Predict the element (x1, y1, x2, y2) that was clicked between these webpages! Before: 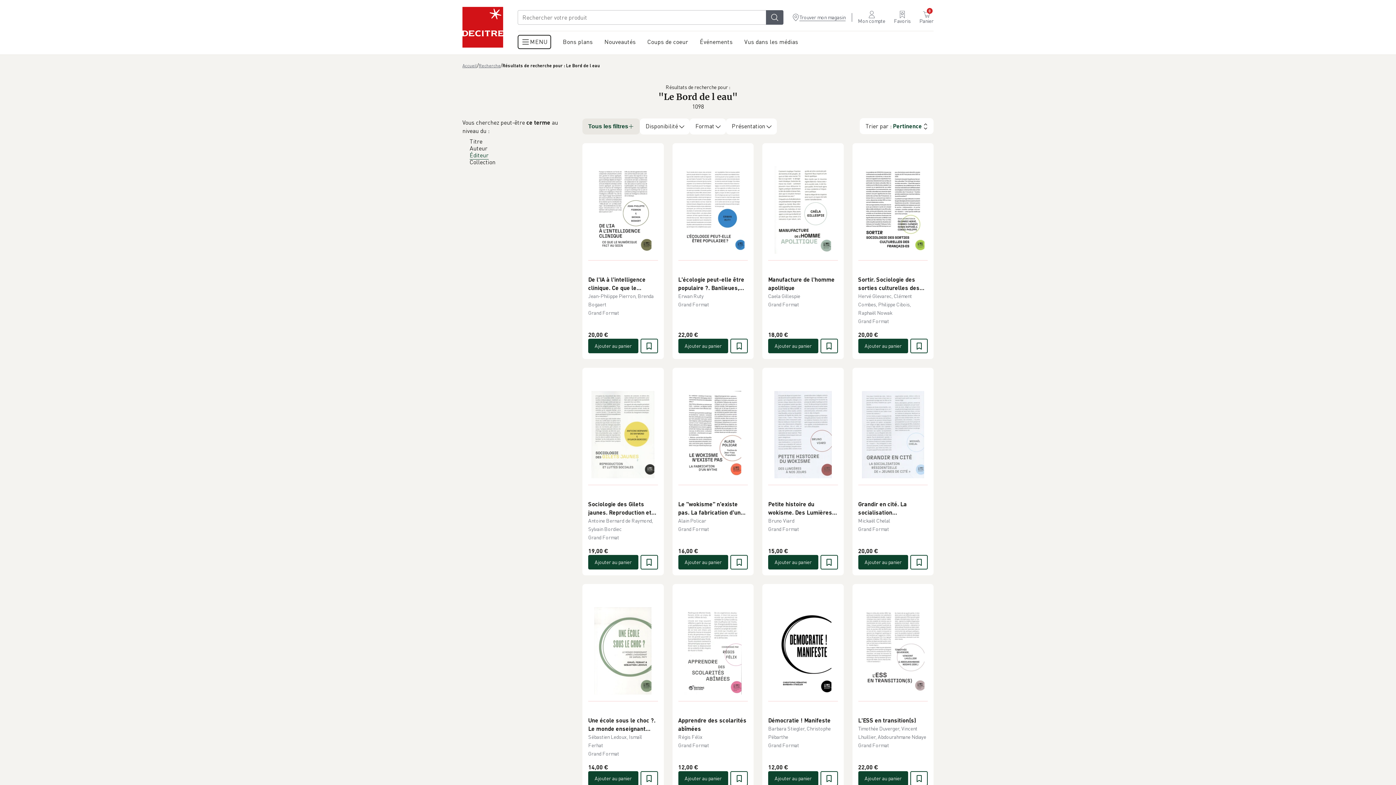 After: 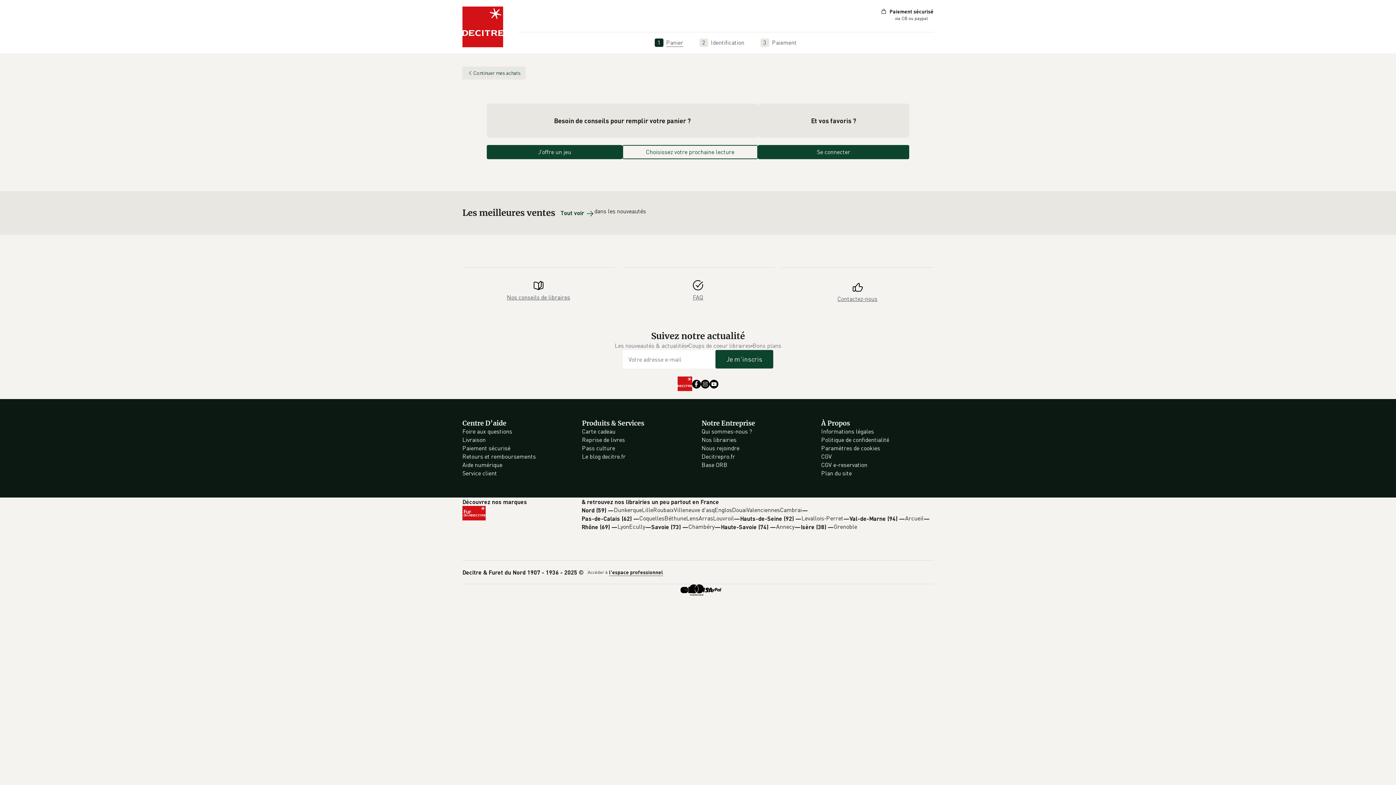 Action: bbox: (919, 10, 933, 24) label: Panier